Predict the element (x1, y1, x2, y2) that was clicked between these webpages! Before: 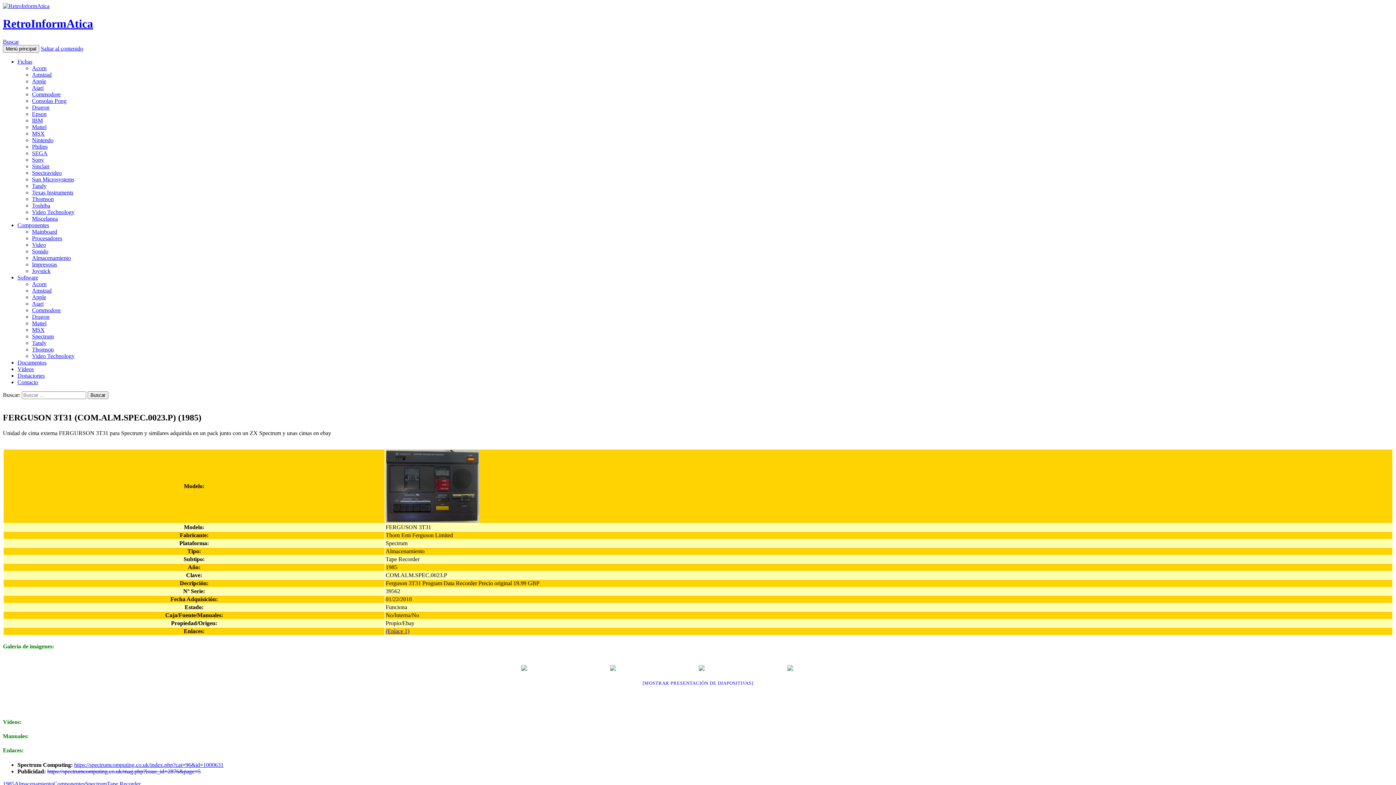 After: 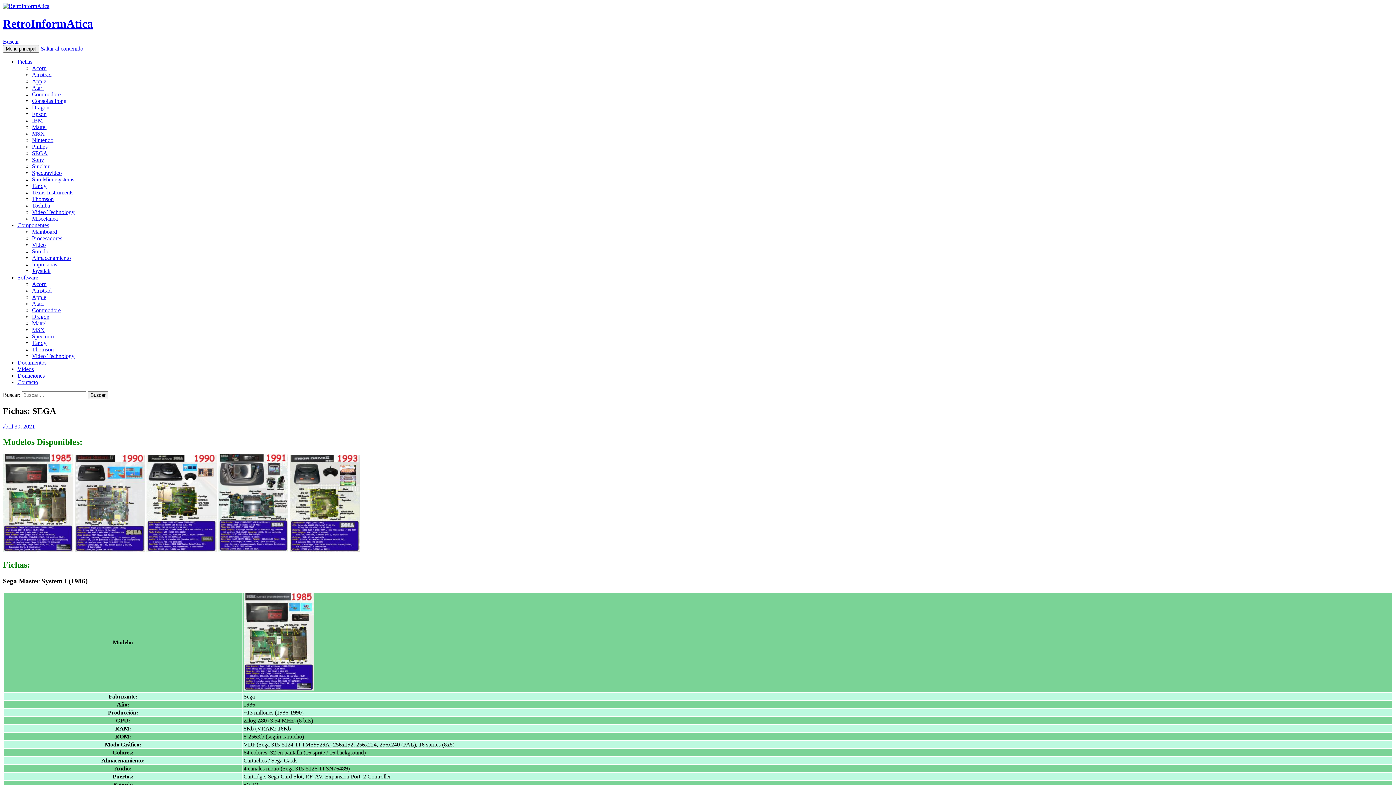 Action: label: SEGA bbox: (32, 150, 47, 156)